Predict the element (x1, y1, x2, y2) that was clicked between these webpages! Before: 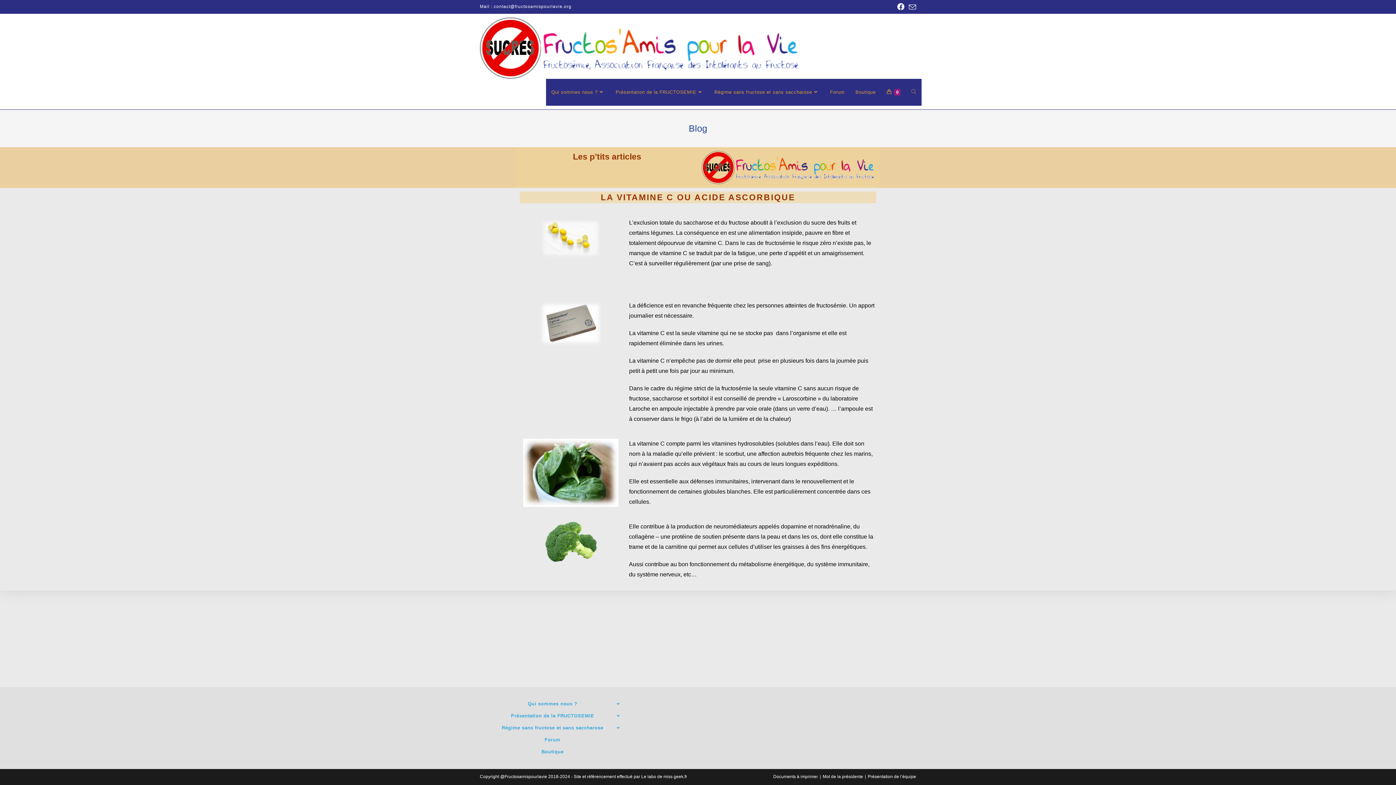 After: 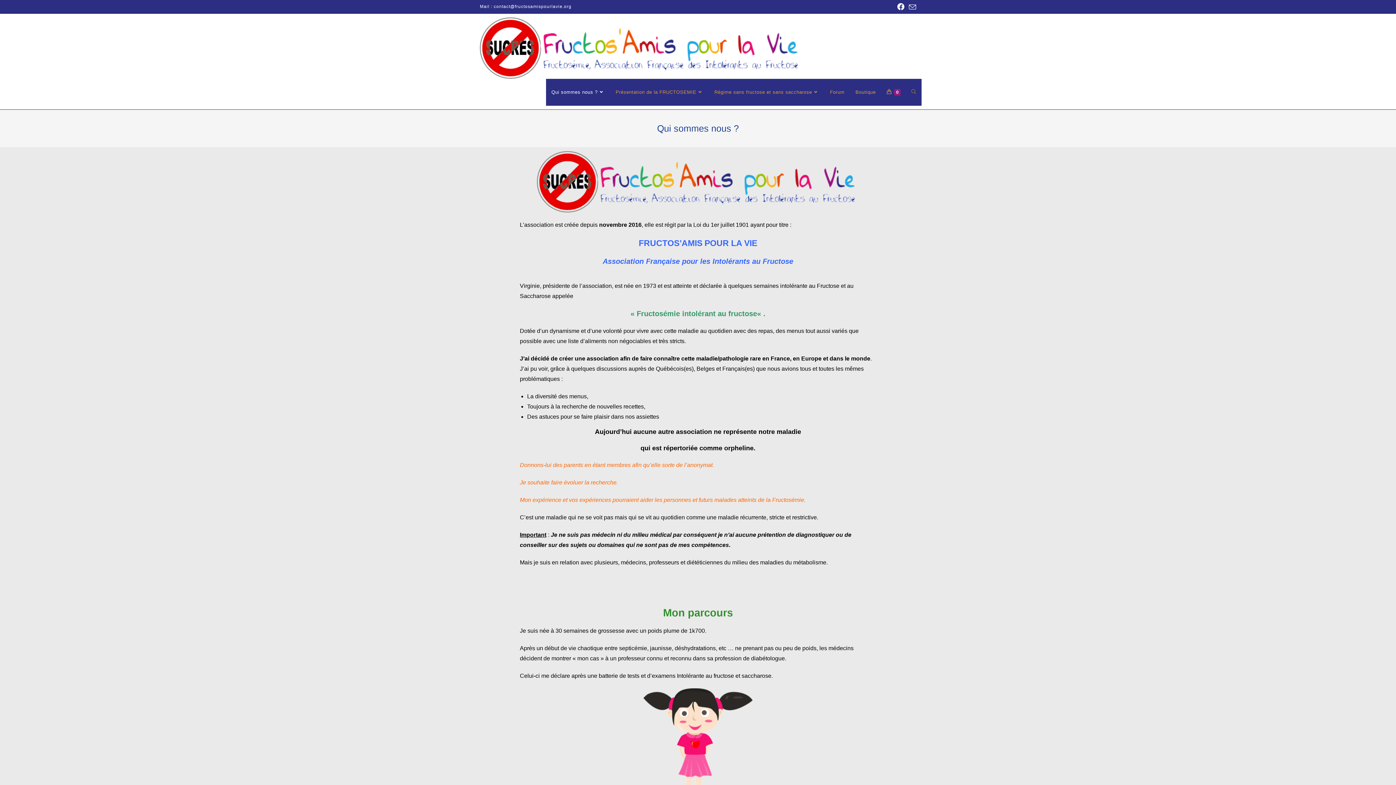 Action: bbox: (546, 78, 610, 105) label: Qui sommes nous ?